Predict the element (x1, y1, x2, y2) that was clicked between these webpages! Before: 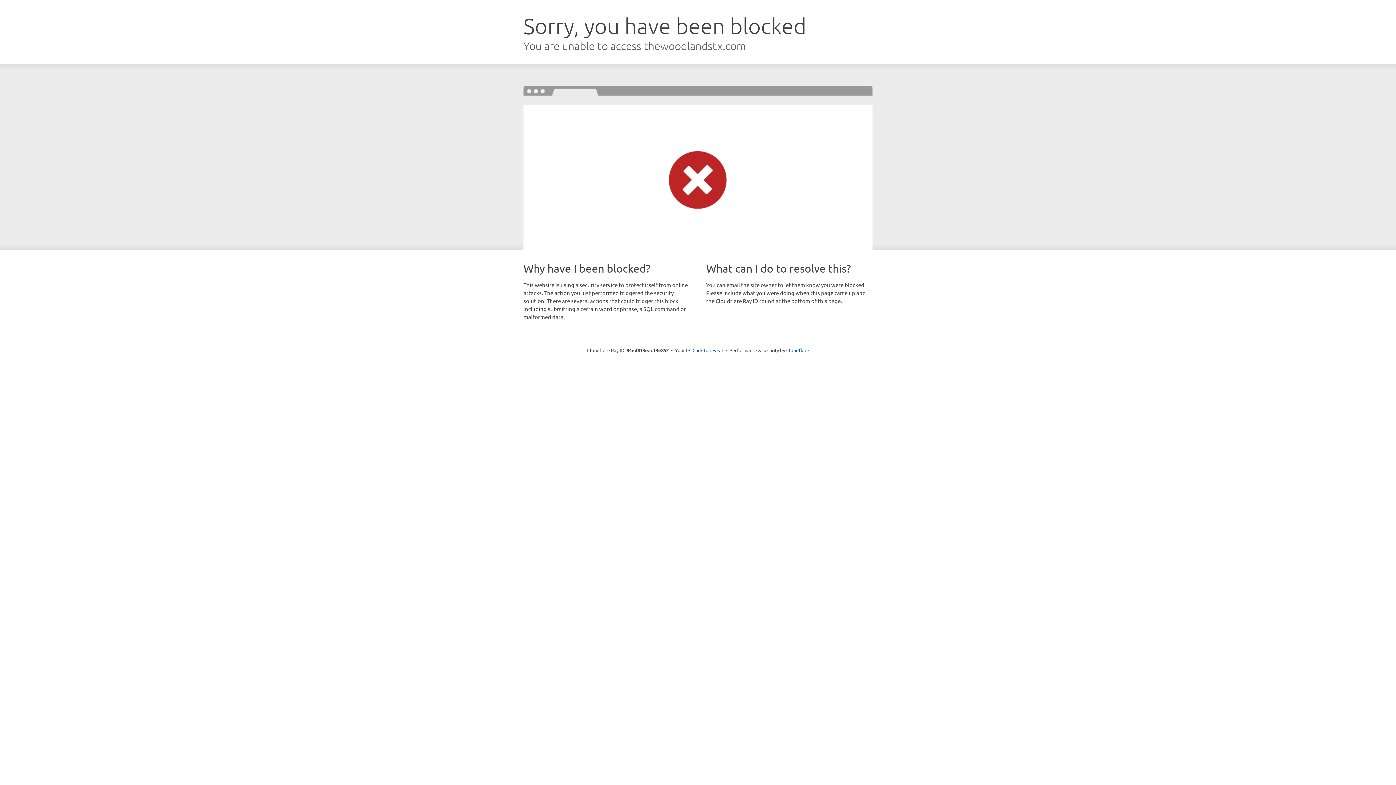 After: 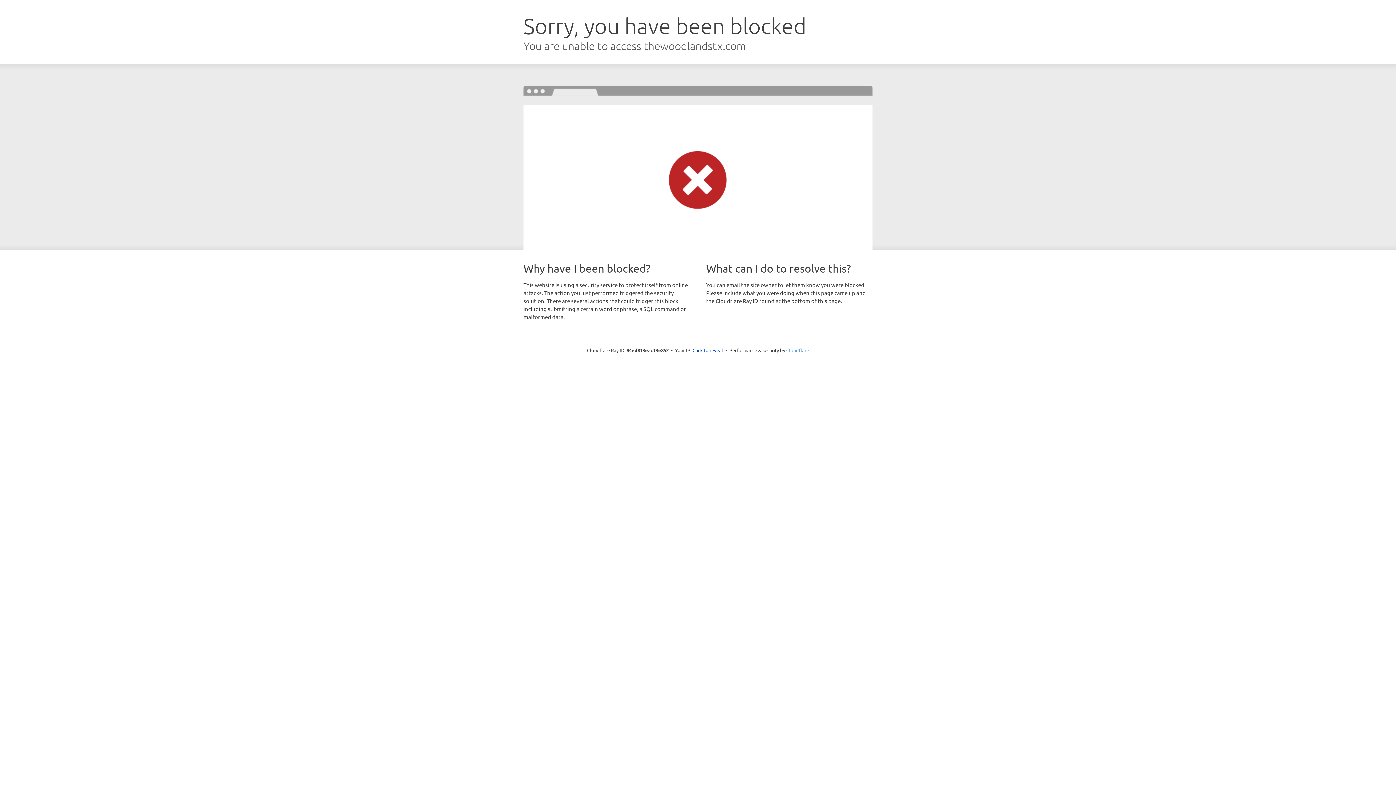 Action: bbox: (786, 347, 809, 353) label: Cloudflare